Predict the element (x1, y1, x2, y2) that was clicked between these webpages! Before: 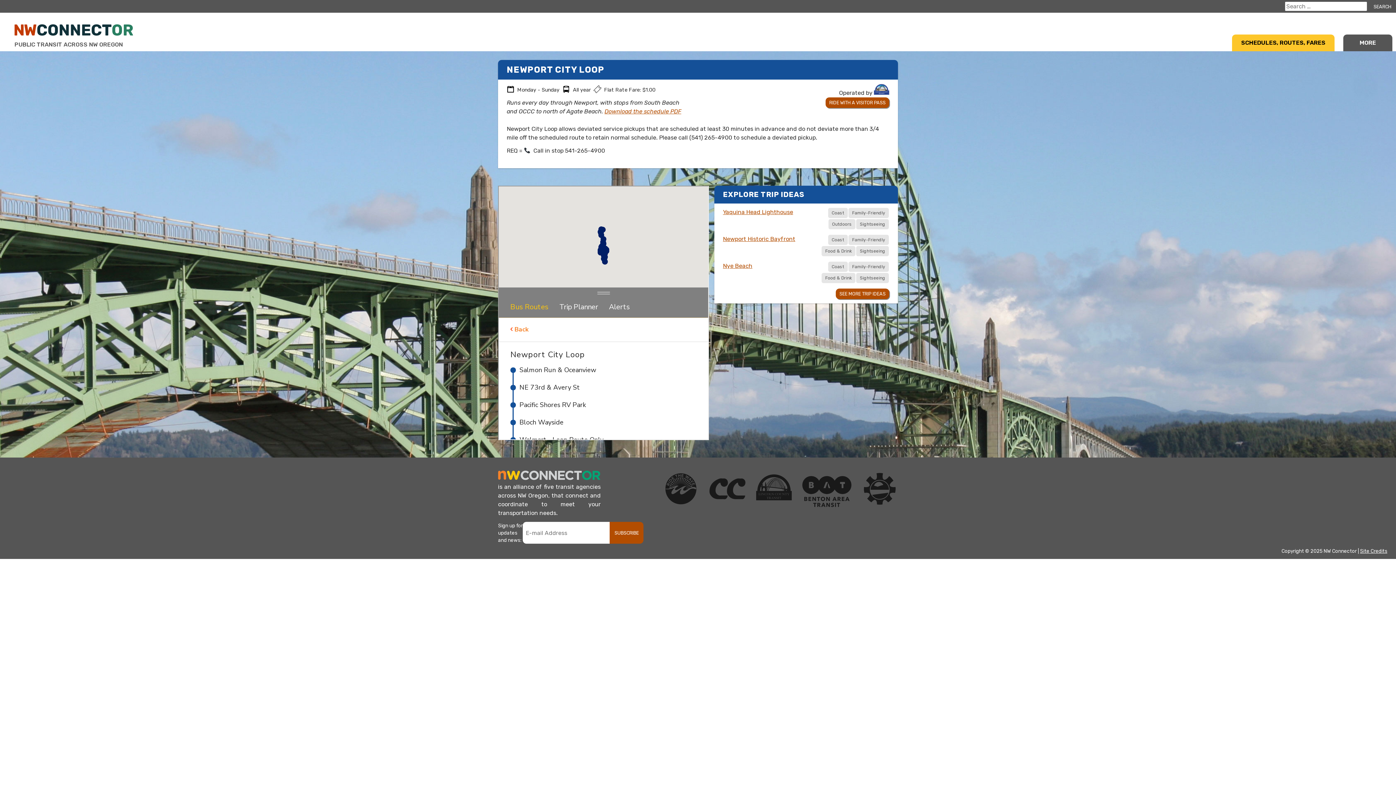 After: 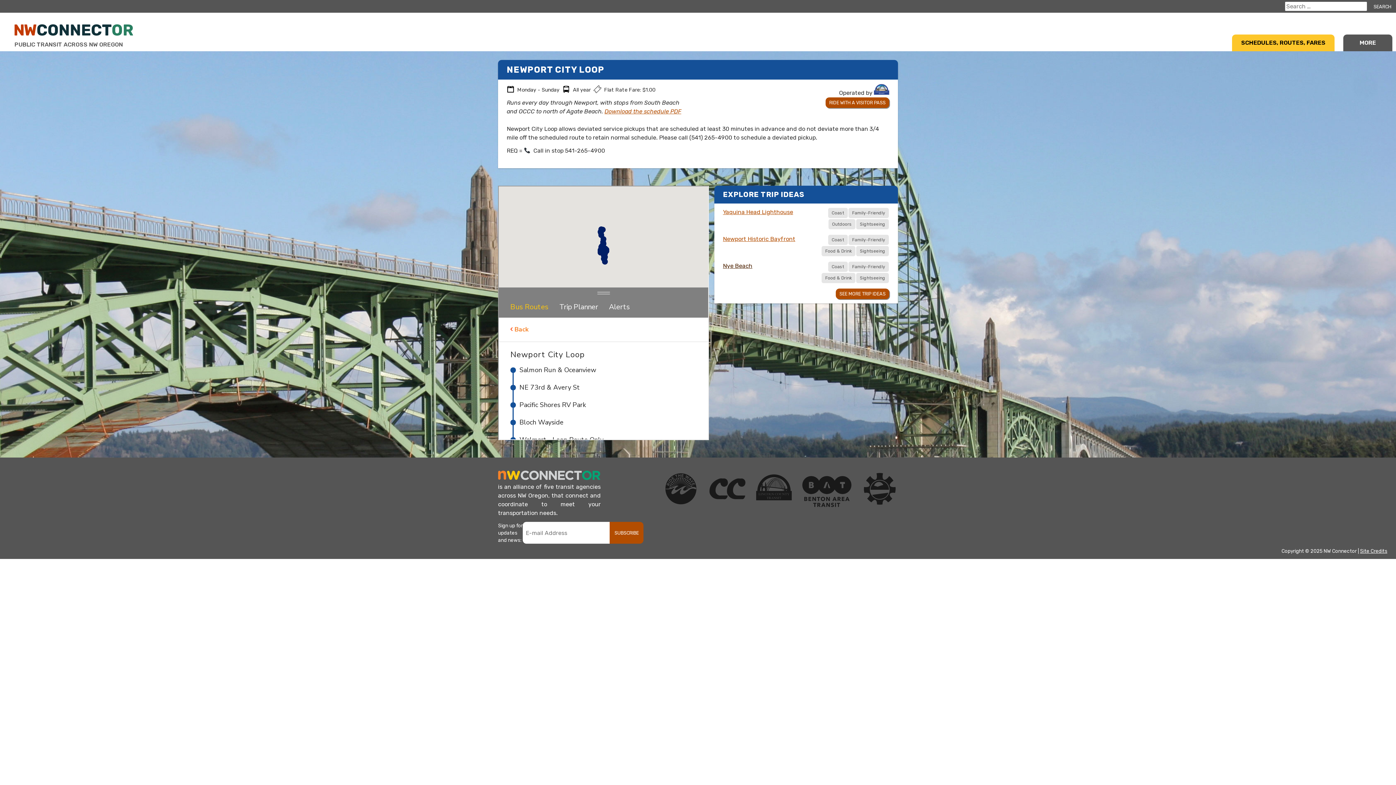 Action: bbox: (723, 261, 752, 270) label: Nye Beach